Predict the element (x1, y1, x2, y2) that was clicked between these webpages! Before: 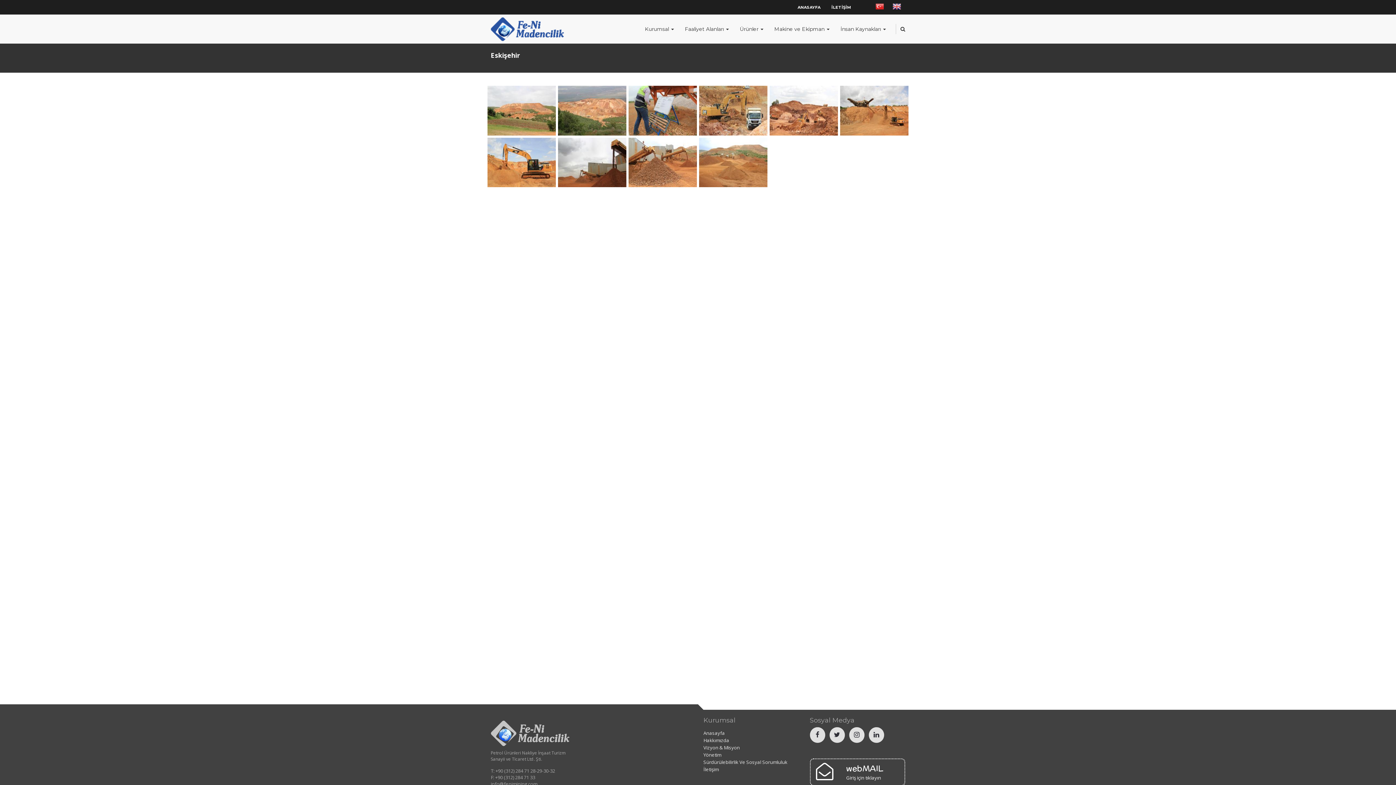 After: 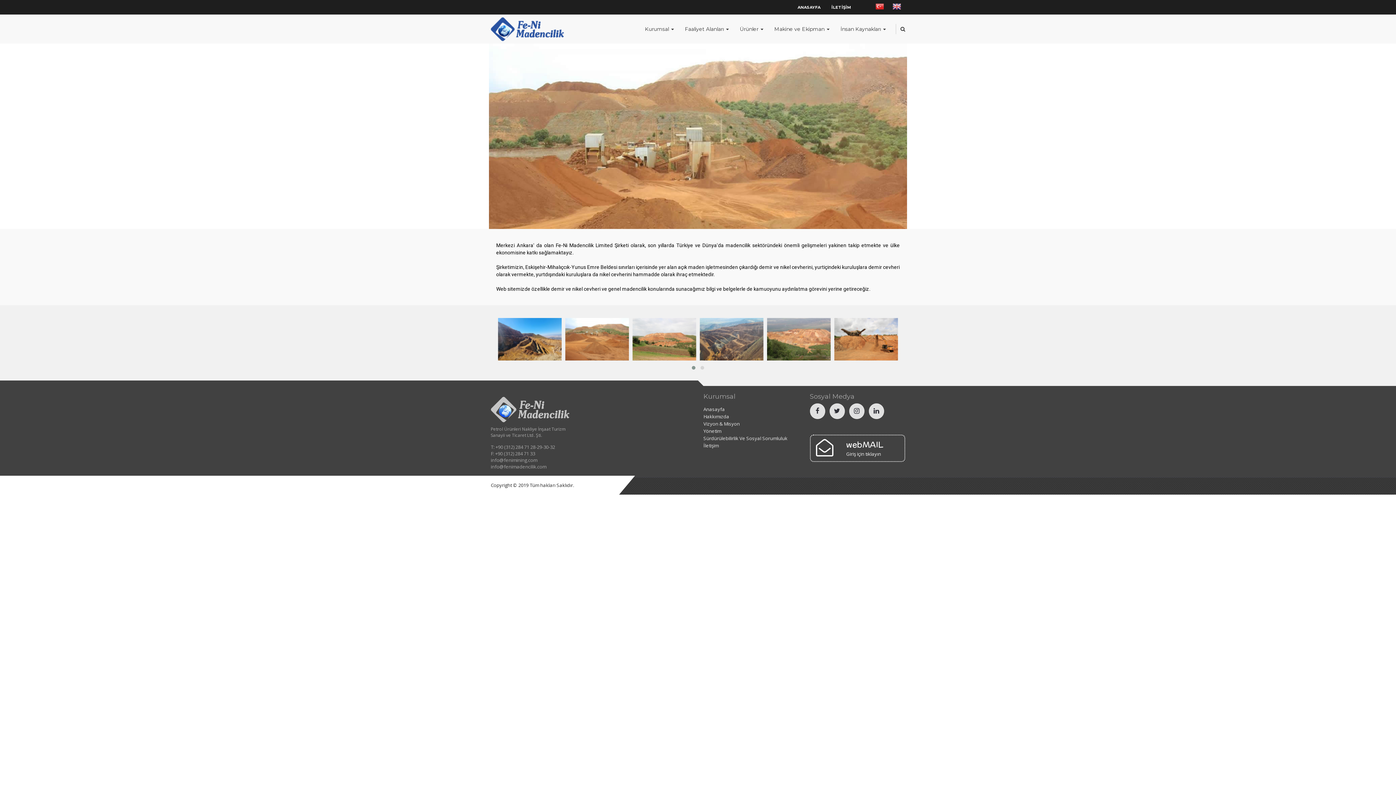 Action: bbox: (871, 0, 888, 14) label: TR